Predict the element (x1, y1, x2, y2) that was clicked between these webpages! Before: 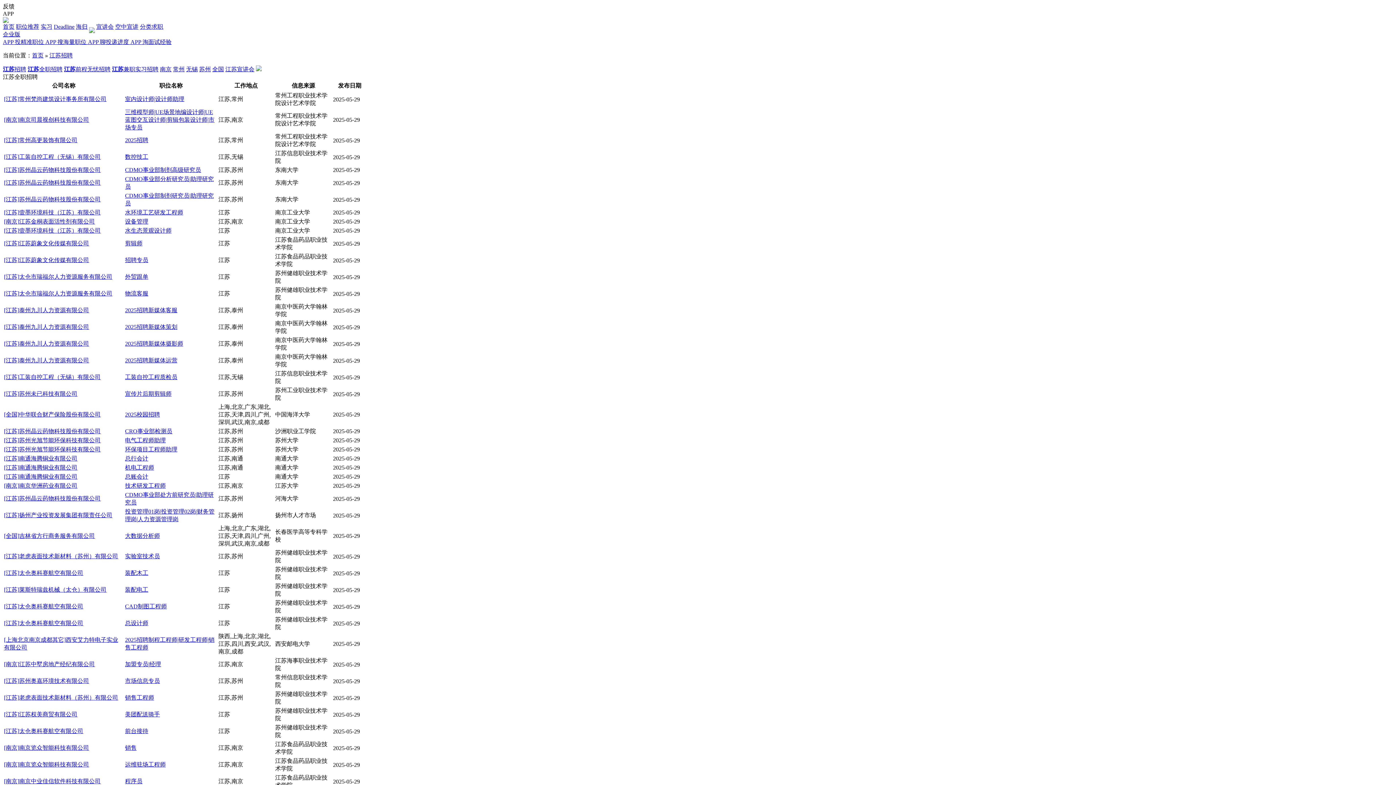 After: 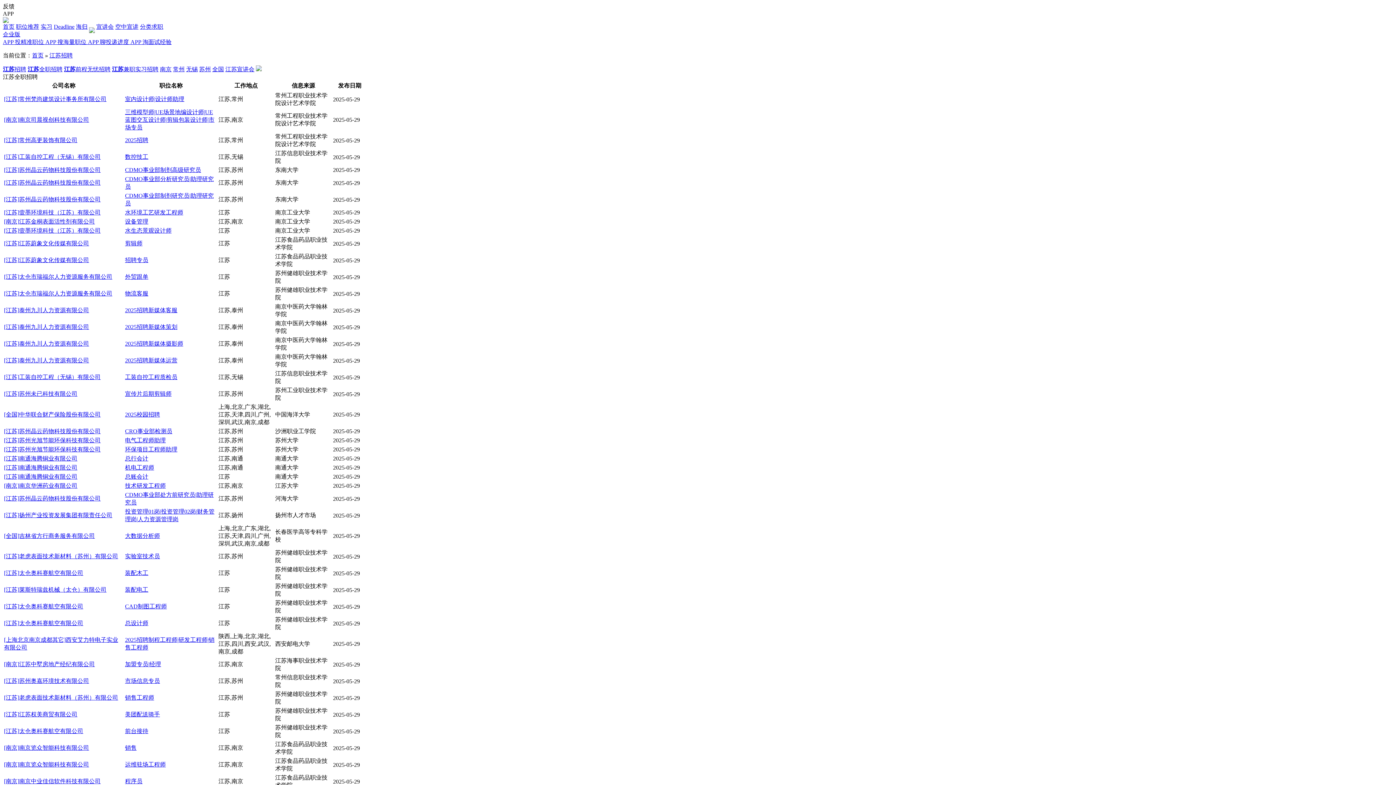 Action: label: 外贸跟单 bbox: (125, 283, 148, 289)